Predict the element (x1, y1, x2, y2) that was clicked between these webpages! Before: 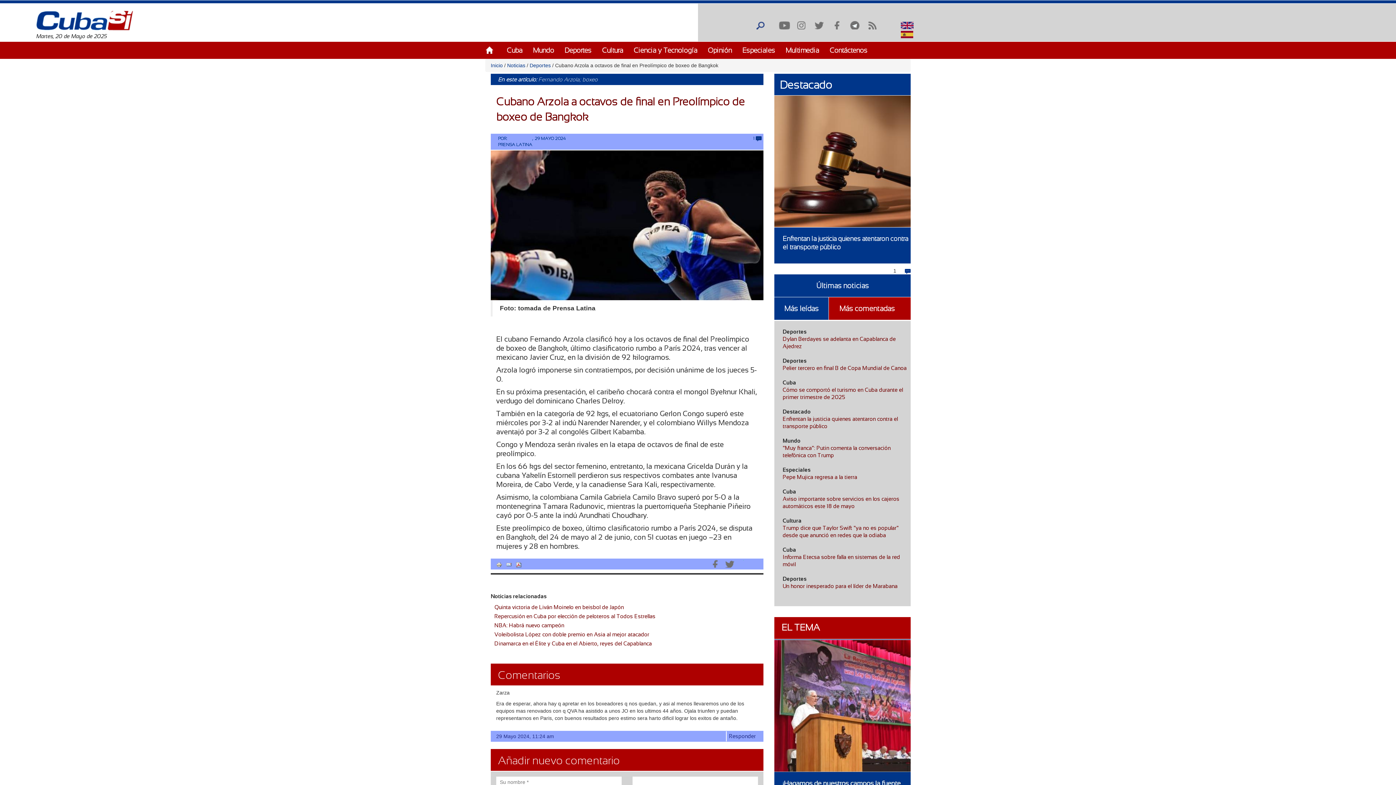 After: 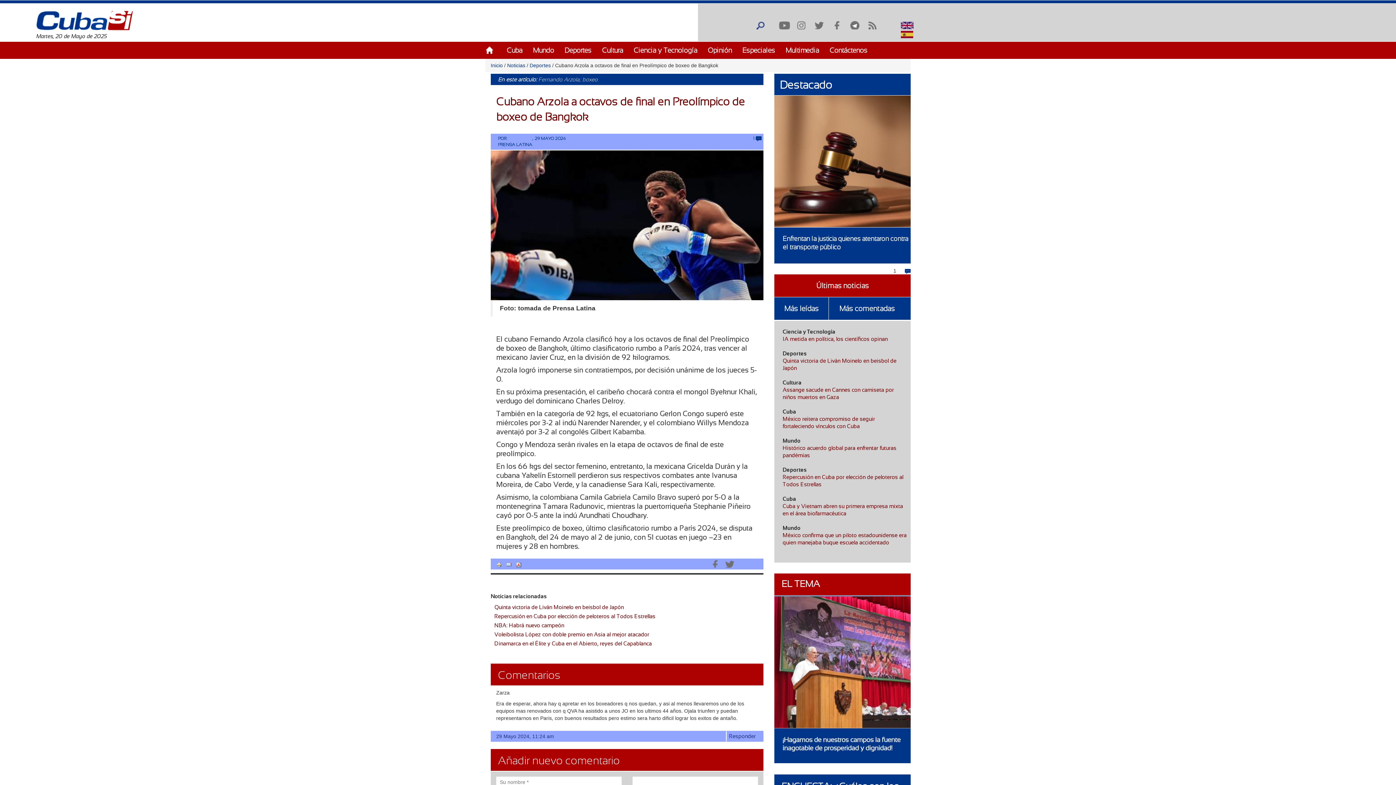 Action: label: Últimas noticias bbox: (816, 276, 868, 295)